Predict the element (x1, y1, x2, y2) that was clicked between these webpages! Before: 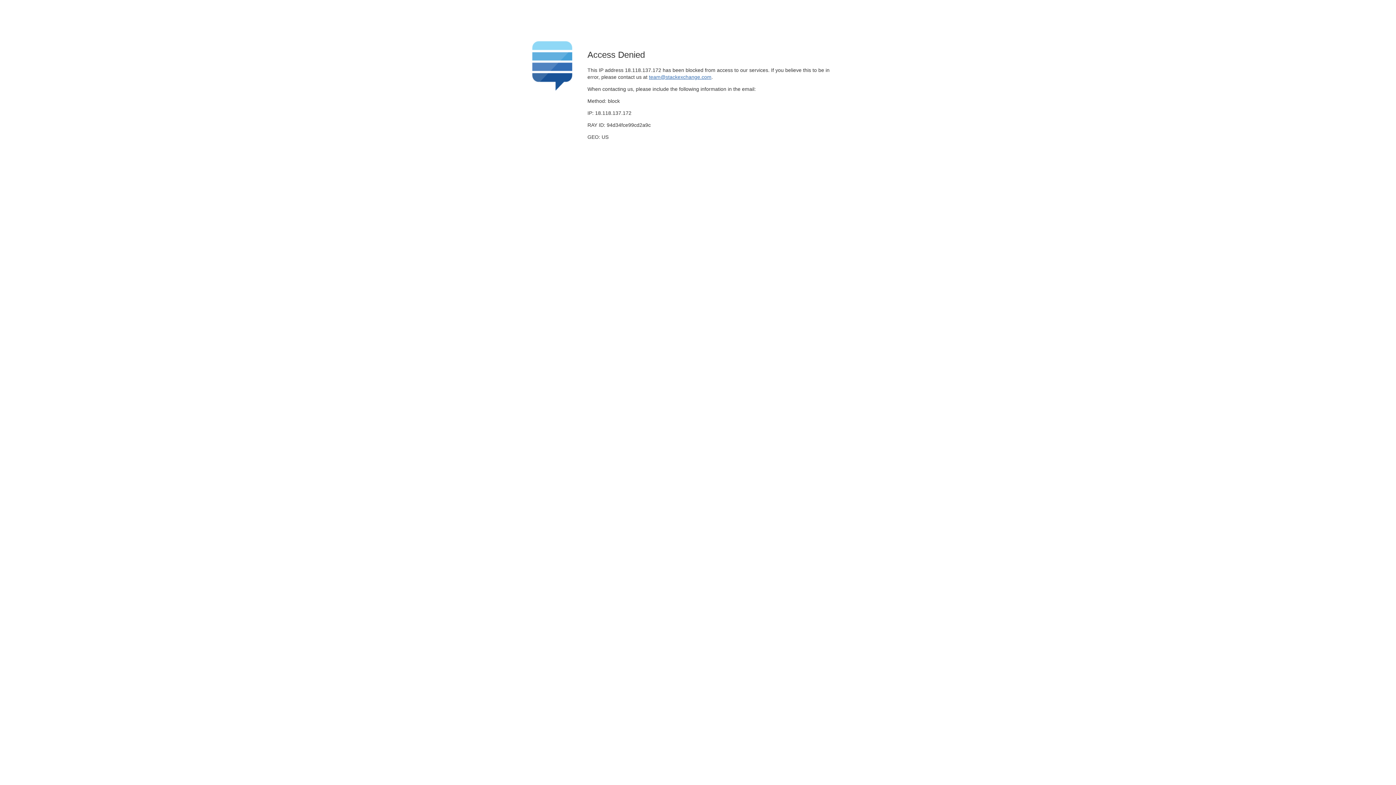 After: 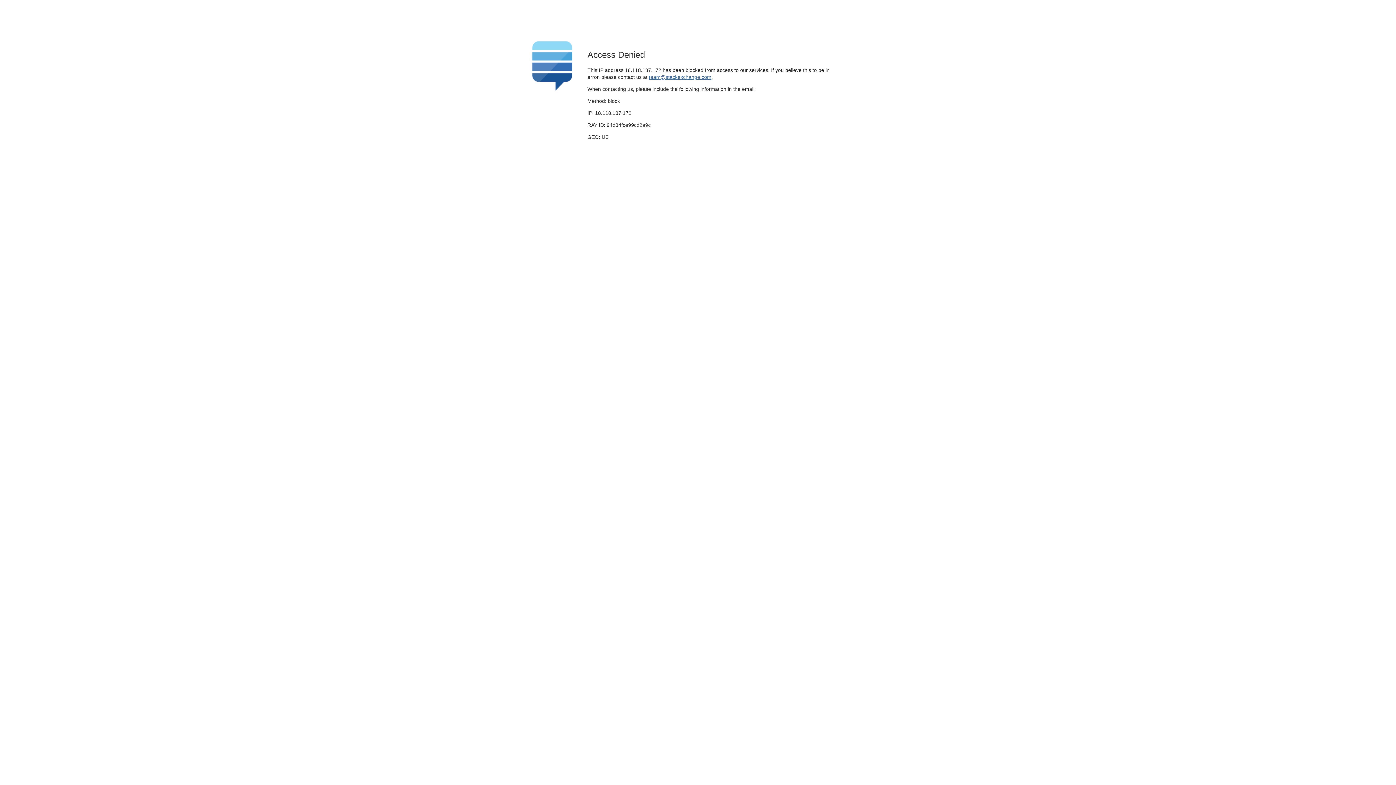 Action: bbox: (649, 74, 711, 79) label: team@stackexchange.com